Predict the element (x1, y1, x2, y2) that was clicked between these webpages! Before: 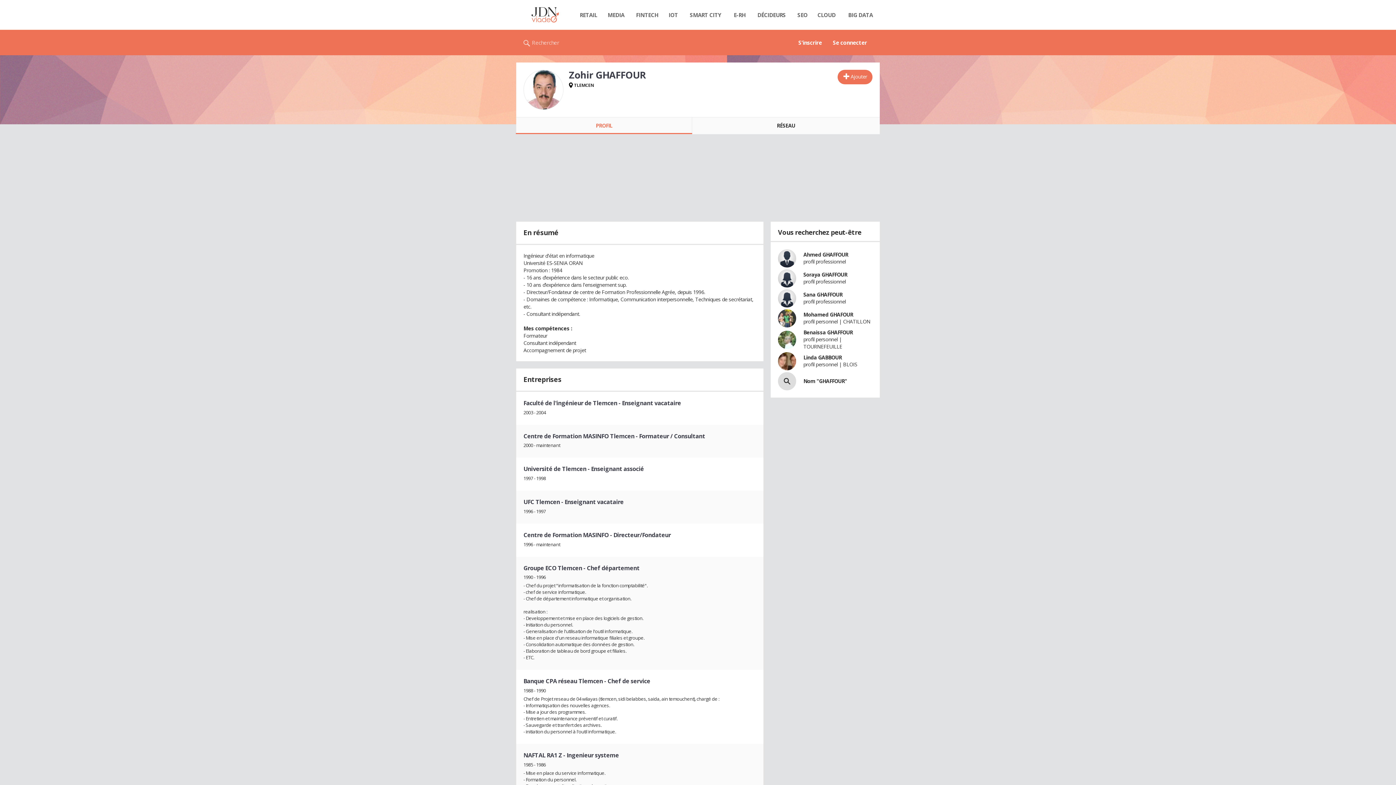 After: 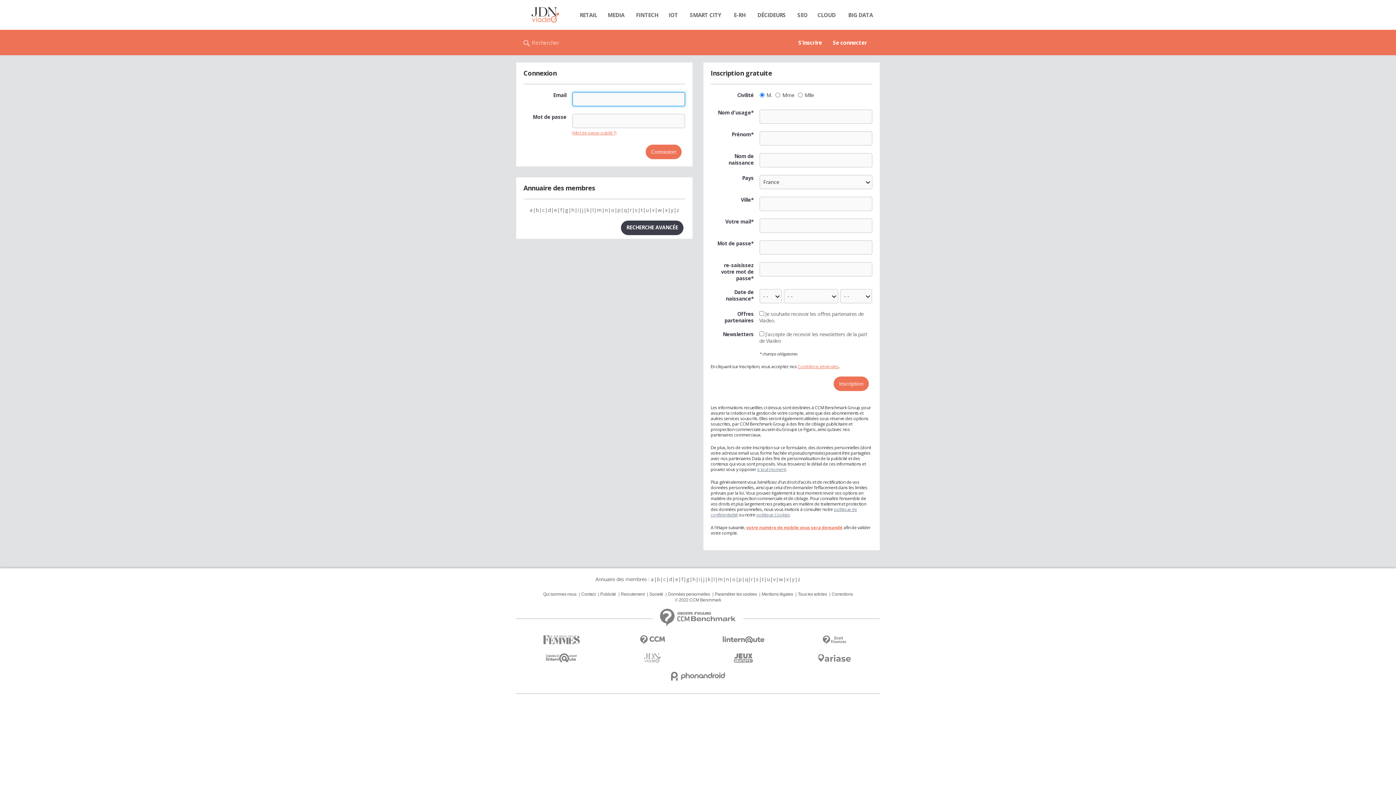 Action: bbox: (516, 7, 574, 22)